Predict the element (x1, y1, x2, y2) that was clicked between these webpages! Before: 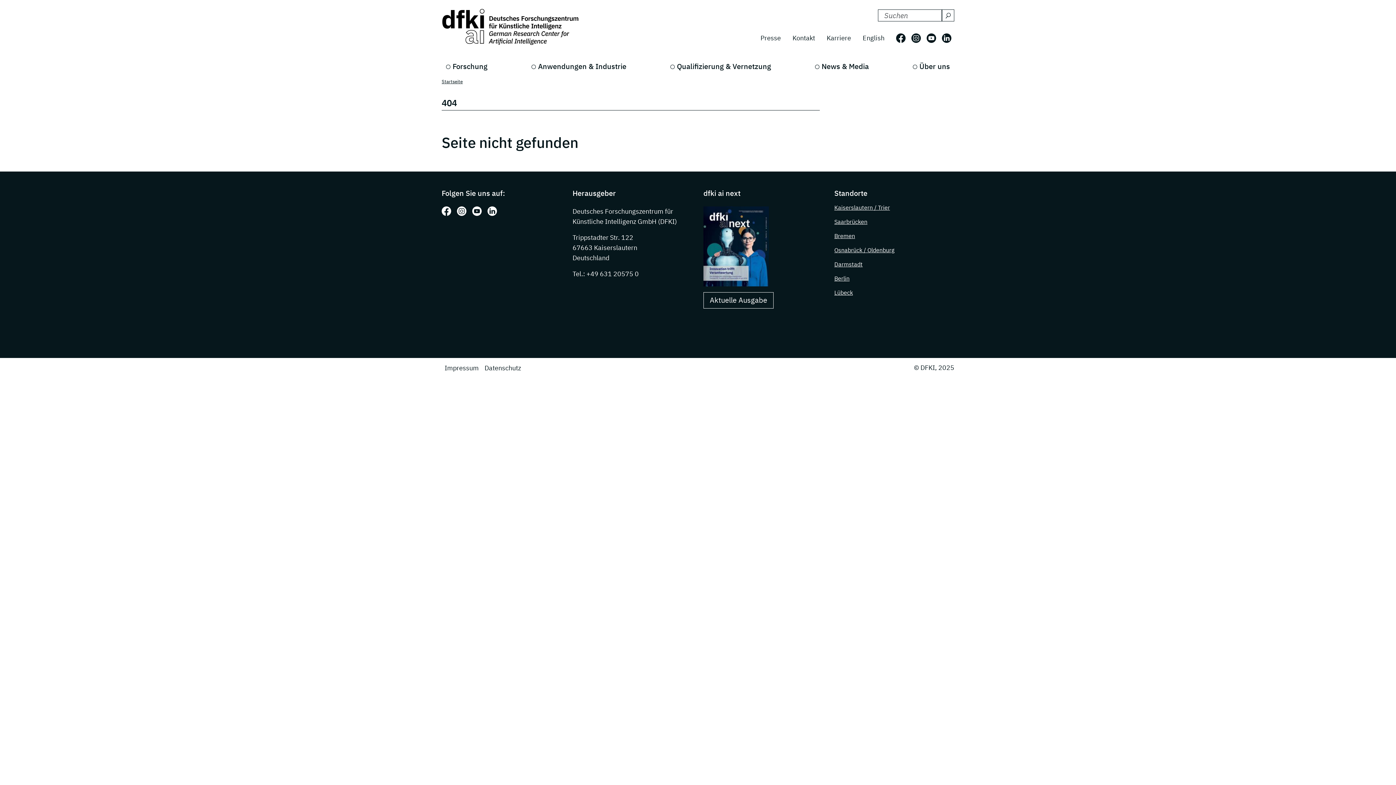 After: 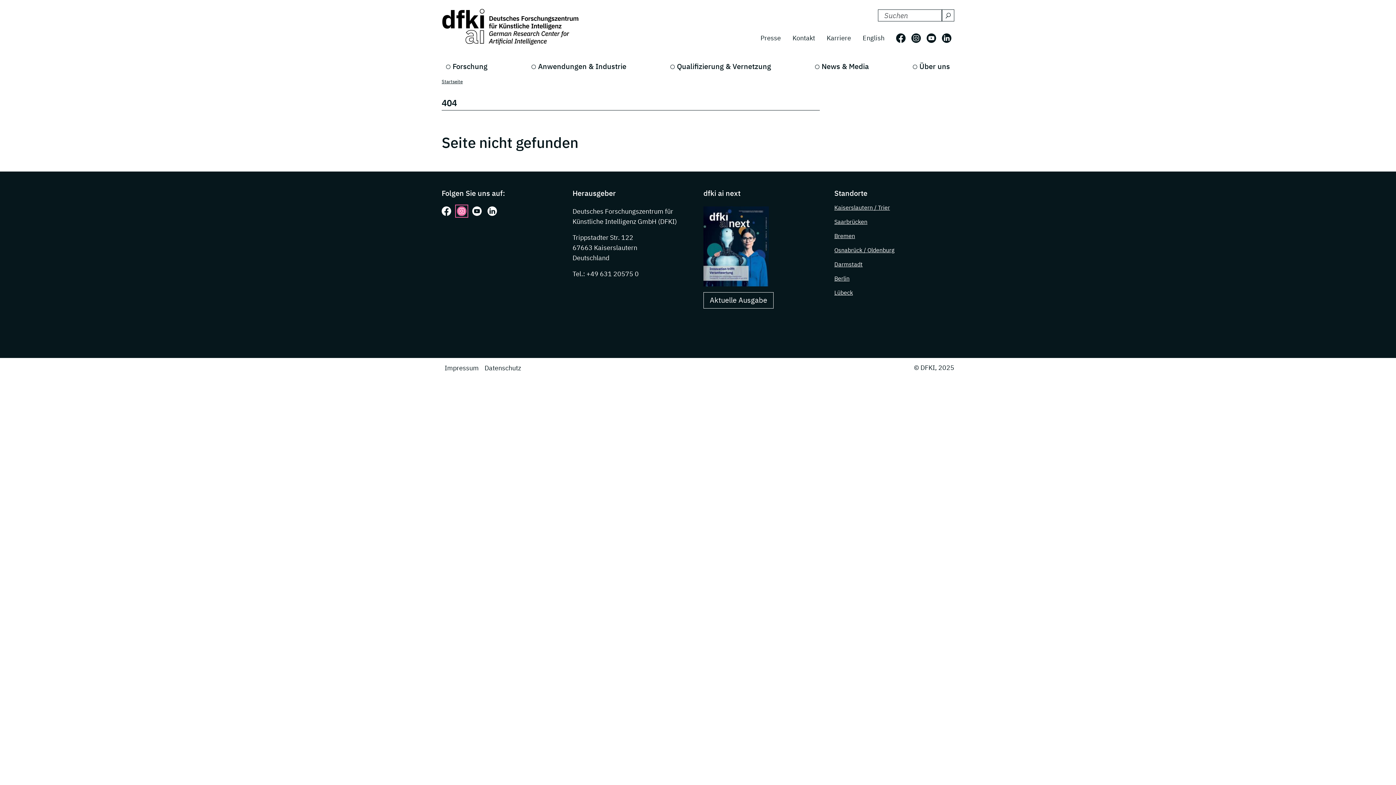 Action: bbox: (457, 206, 466, 216) label: Folgen Sie uns auf: Instagram